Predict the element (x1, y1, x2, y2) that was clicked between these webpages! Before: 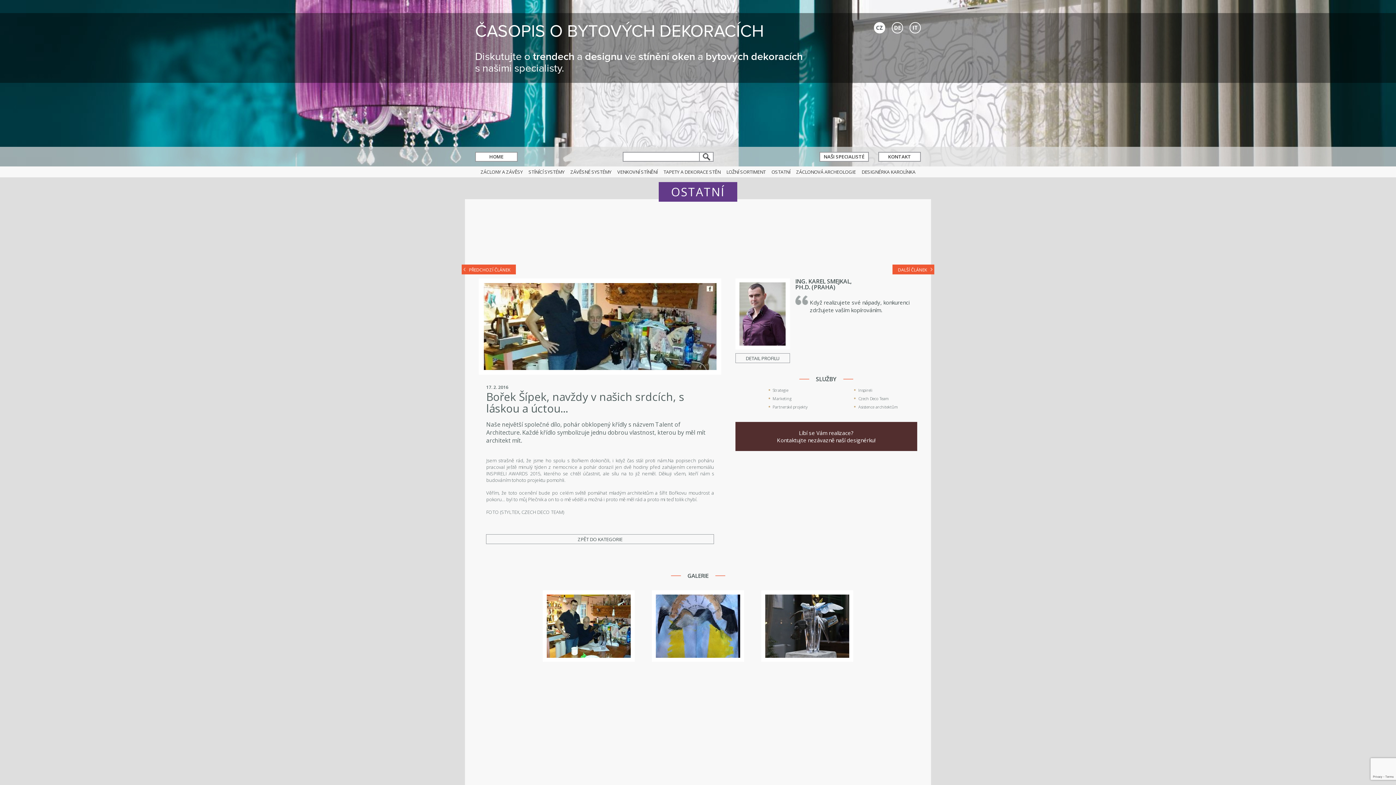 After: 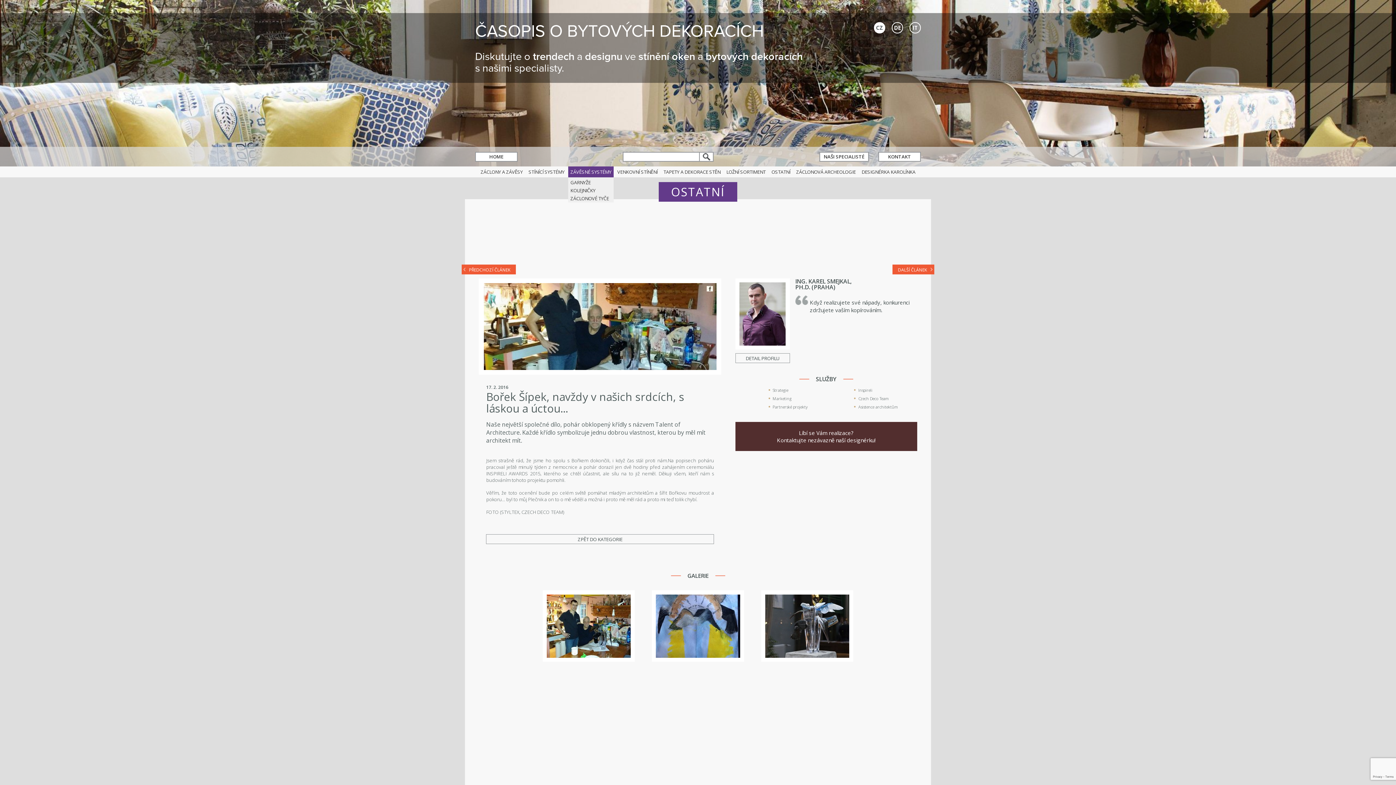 Action: bbox: (568, 166, 613, 177) label: ZÁVĚSNÉ SYSTÉMY